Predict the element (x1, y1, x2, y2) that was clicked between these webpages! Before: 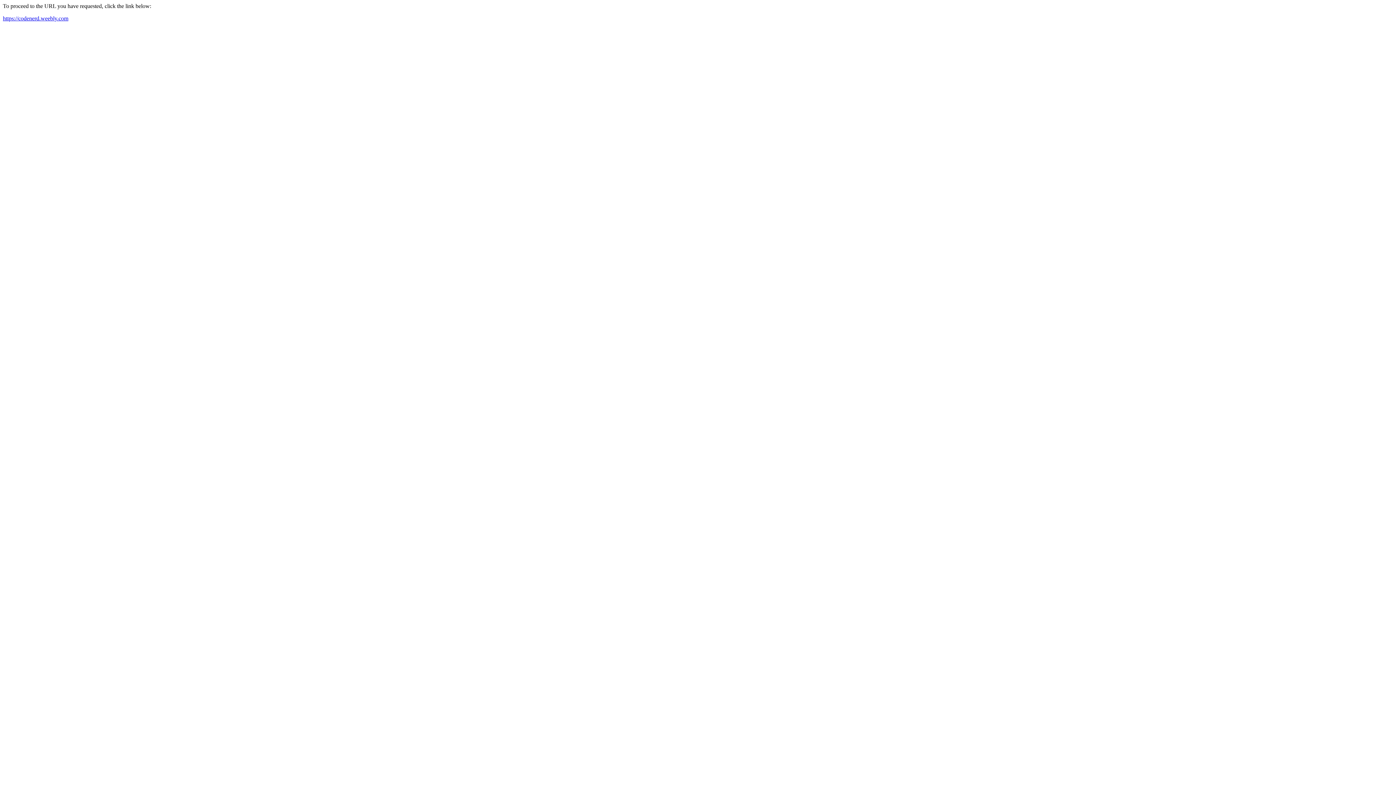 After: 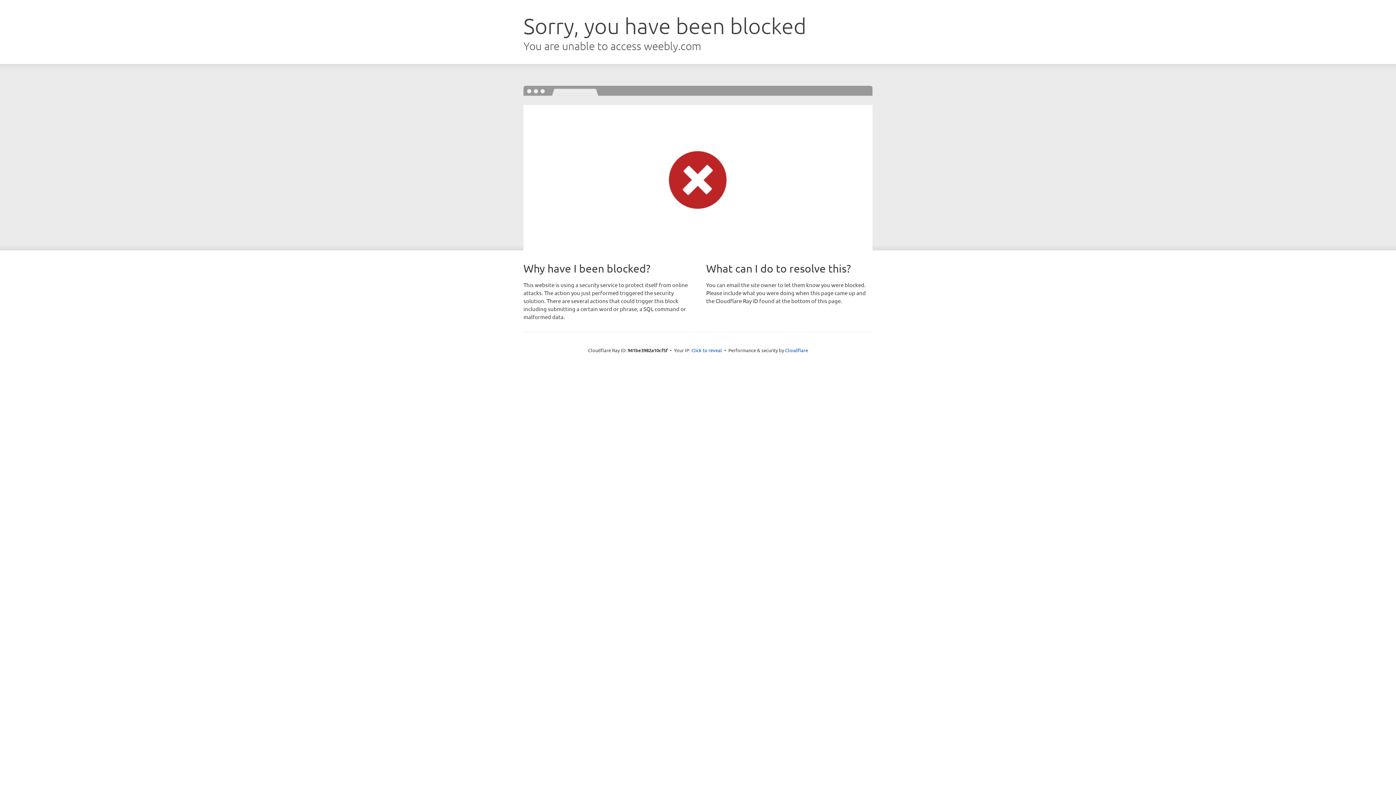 Action: bbox: (2, 15, 68, 21) label: https://codenerd.weebly.com